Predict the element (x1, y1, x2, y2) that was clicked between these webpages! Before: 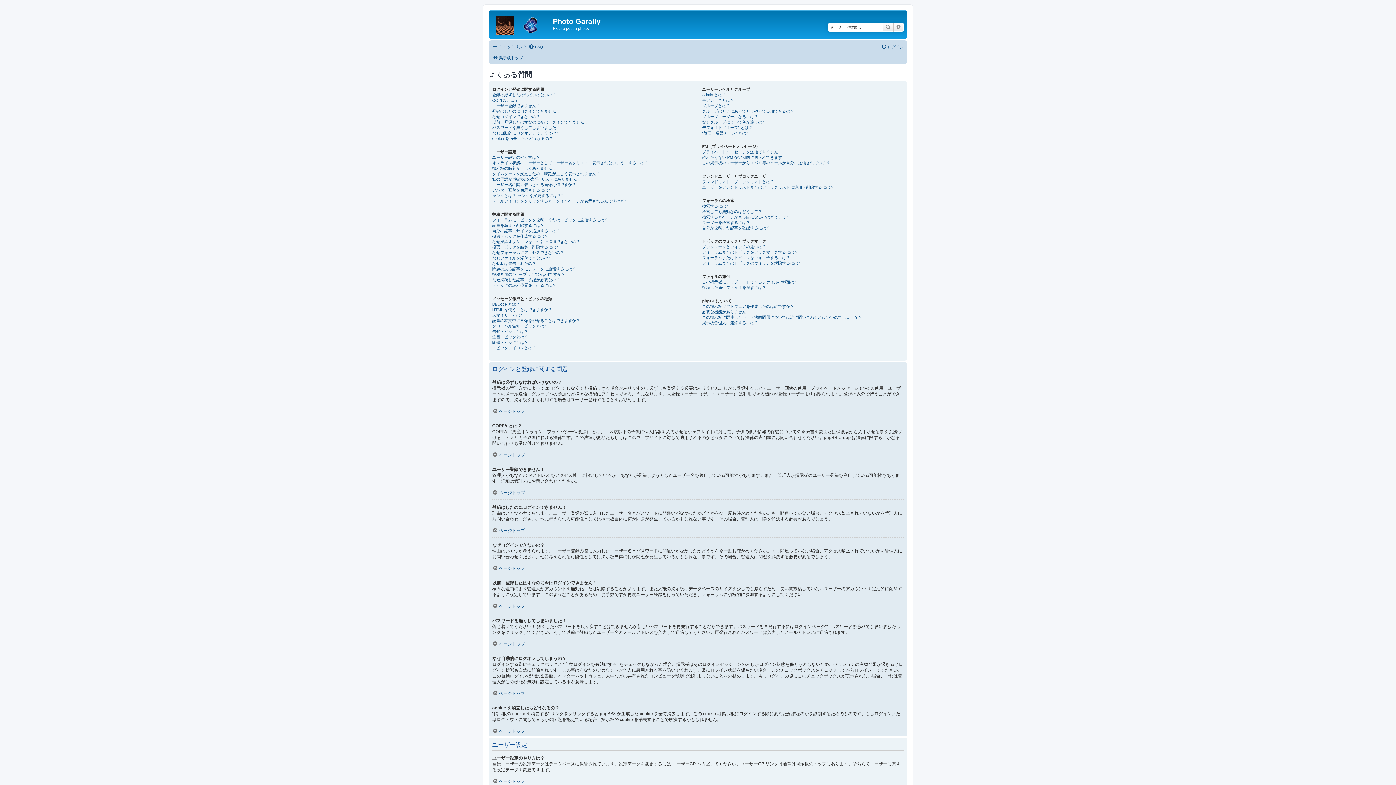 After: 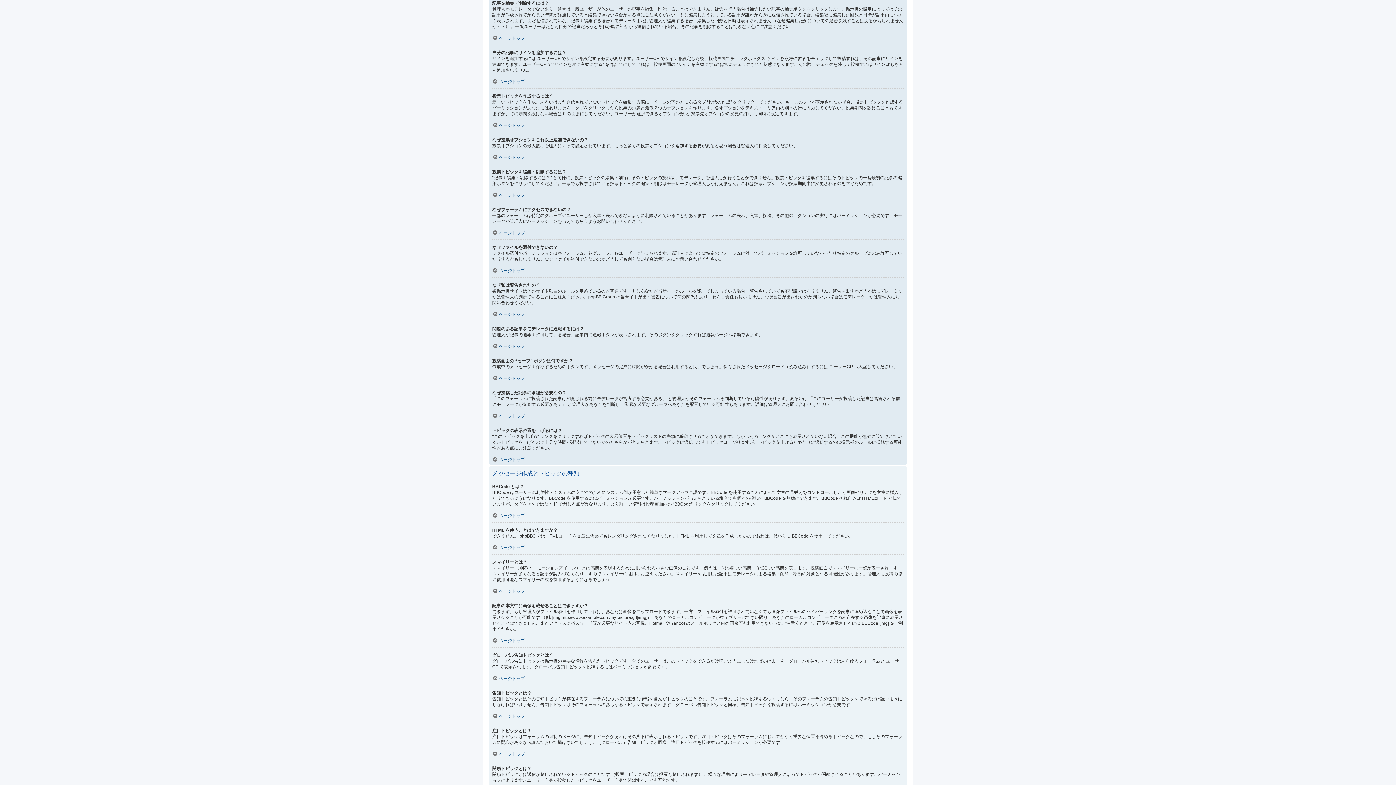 Action: label: 記事を編集・削除するには？ bbox: (492, 222, 544, 228)